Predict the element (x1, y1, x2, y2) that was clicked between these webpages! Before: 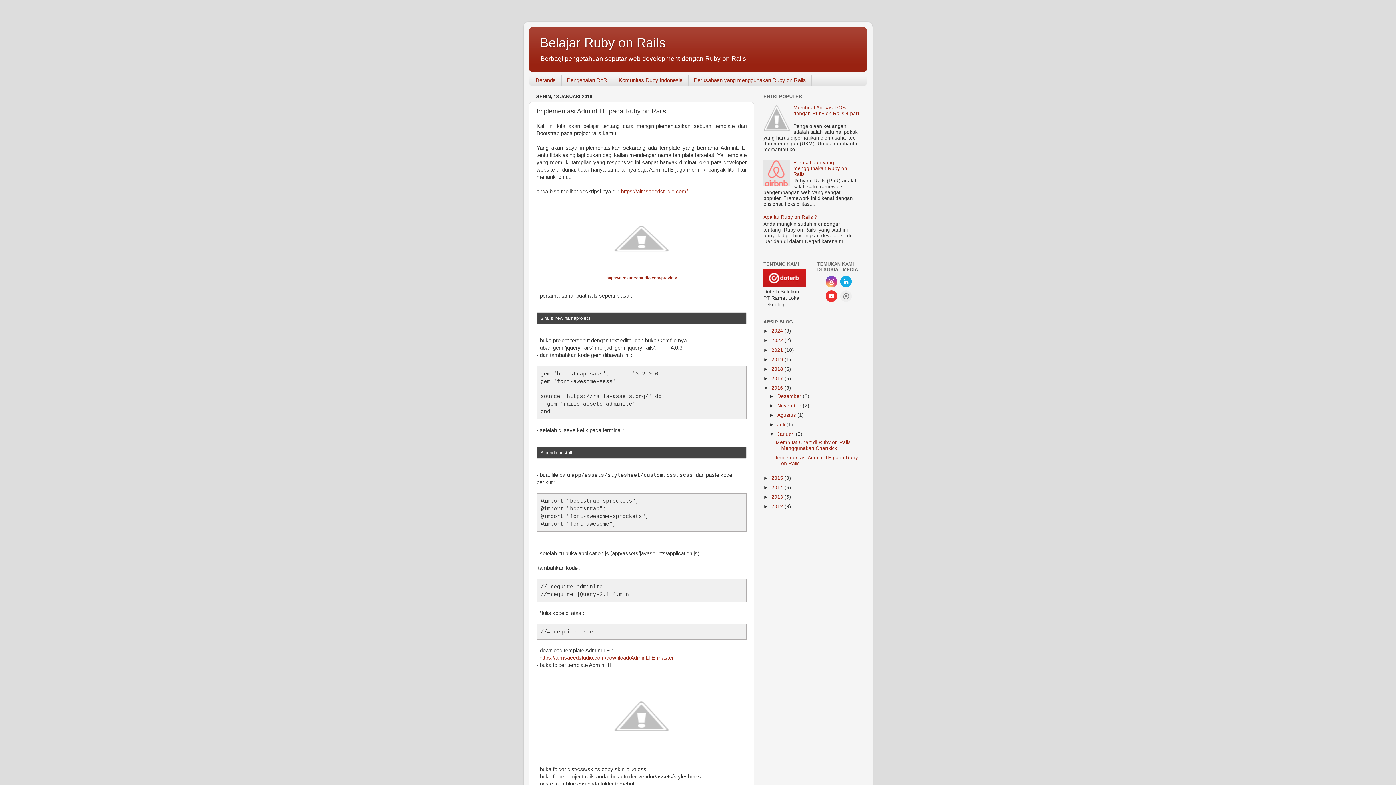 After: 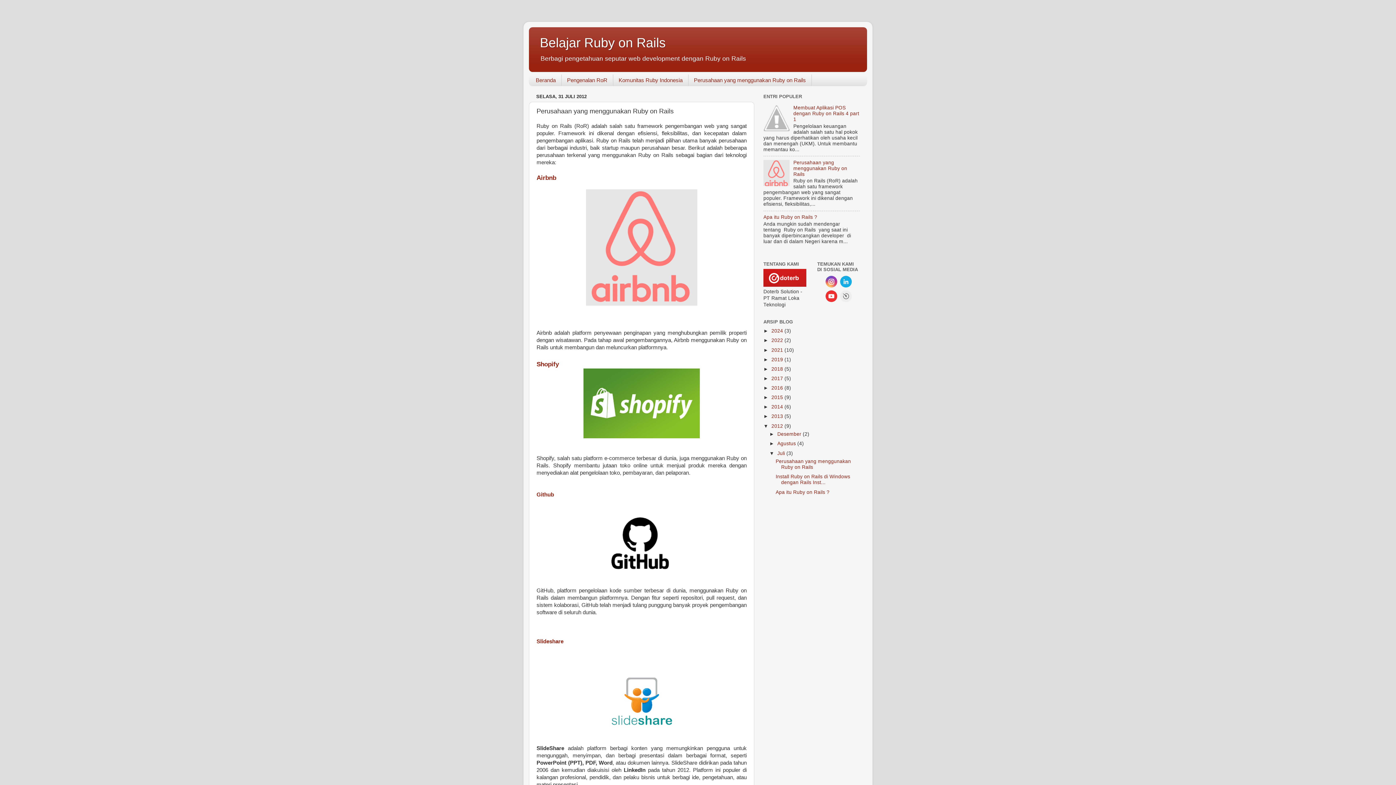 Action: bbox: (688, 74, 811, 86) label: Perusahaan yang menggunakan Ruby on Rails